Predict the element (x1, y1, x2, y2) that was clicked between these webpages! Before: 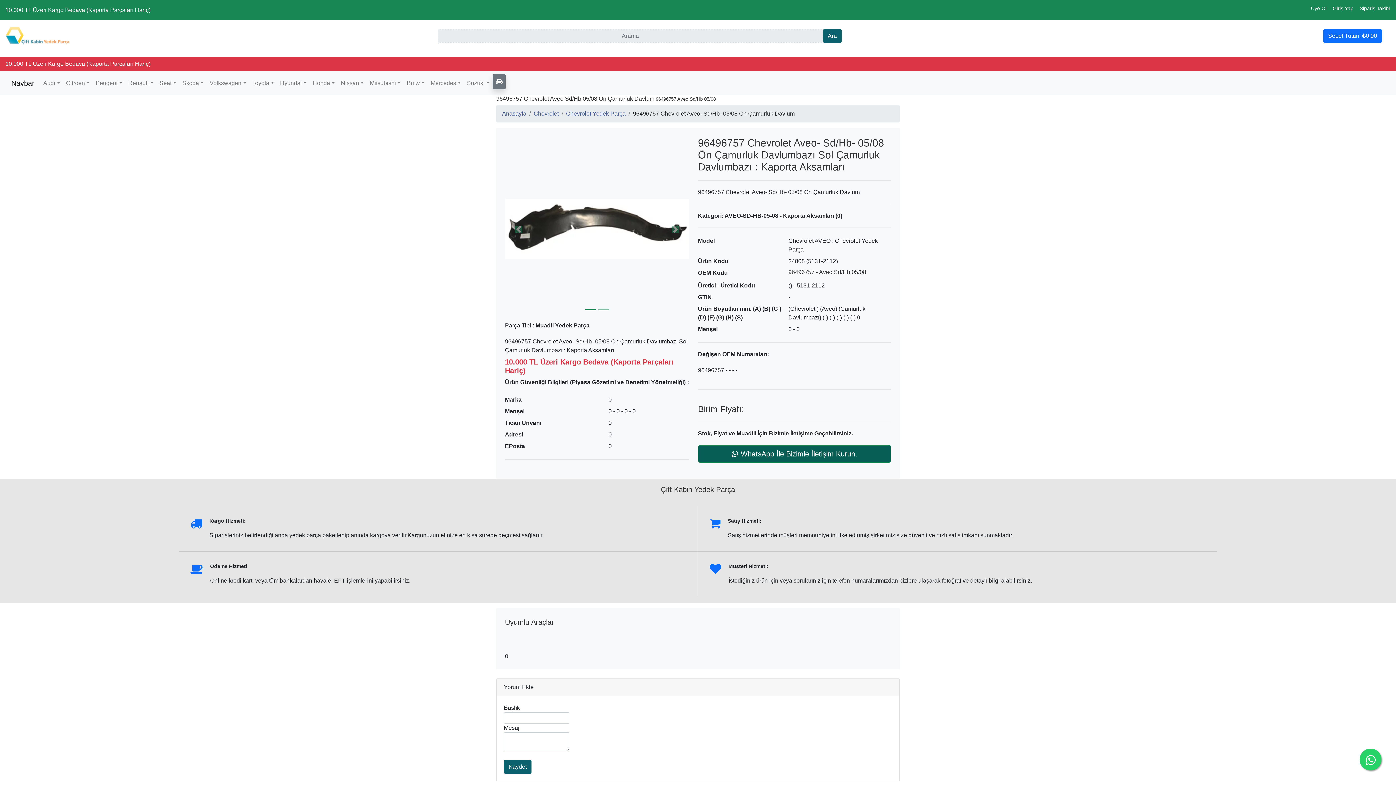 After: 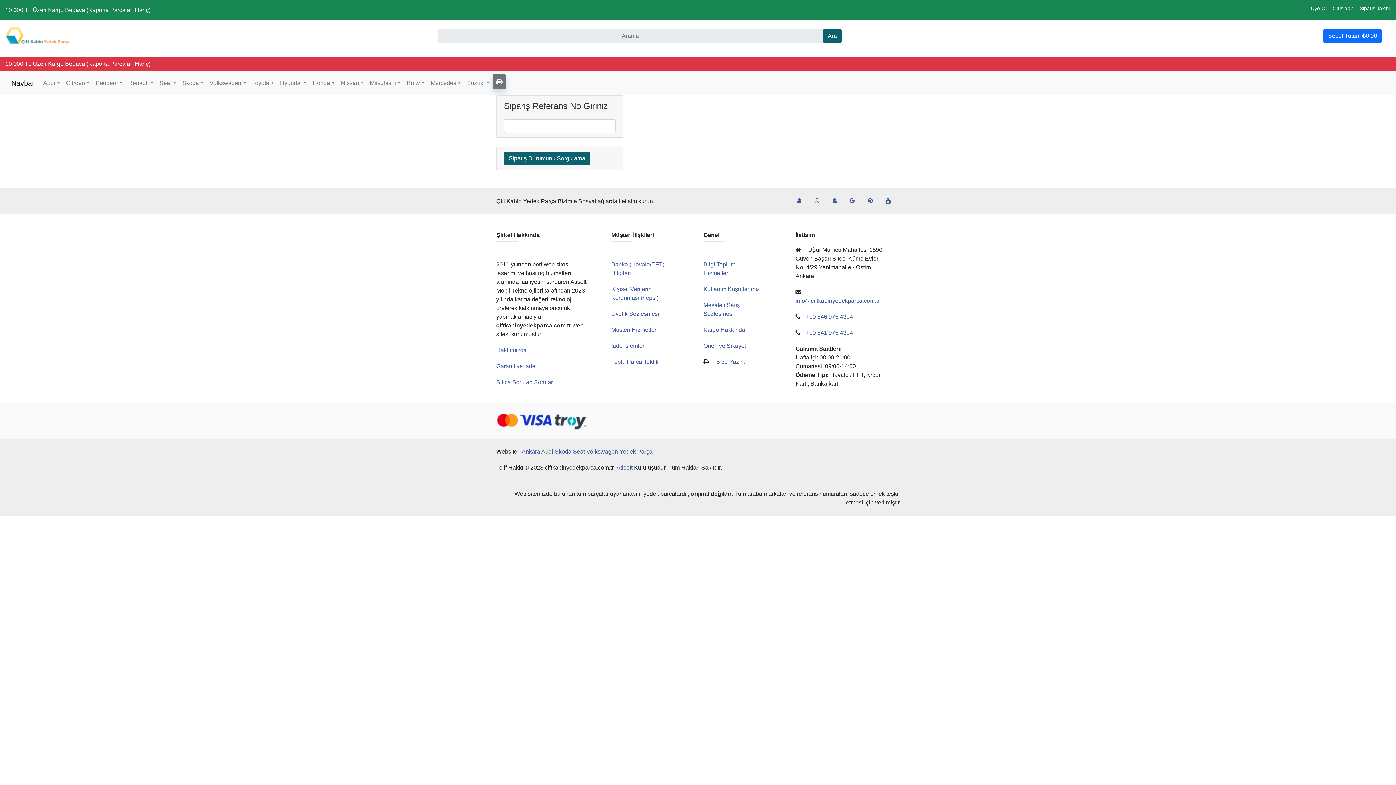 Action: label: Sipariş Takibi bbox: (1356, 2, 1393, 14)